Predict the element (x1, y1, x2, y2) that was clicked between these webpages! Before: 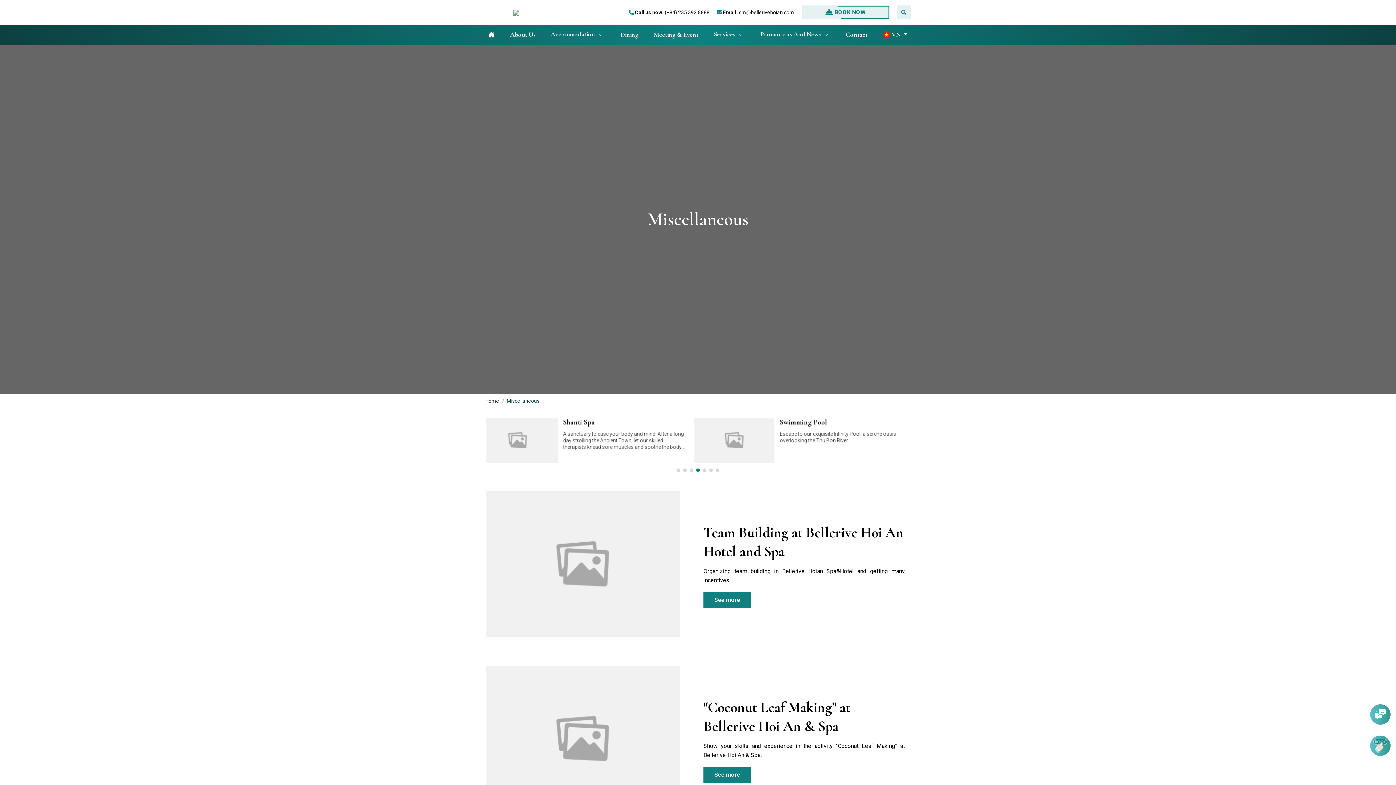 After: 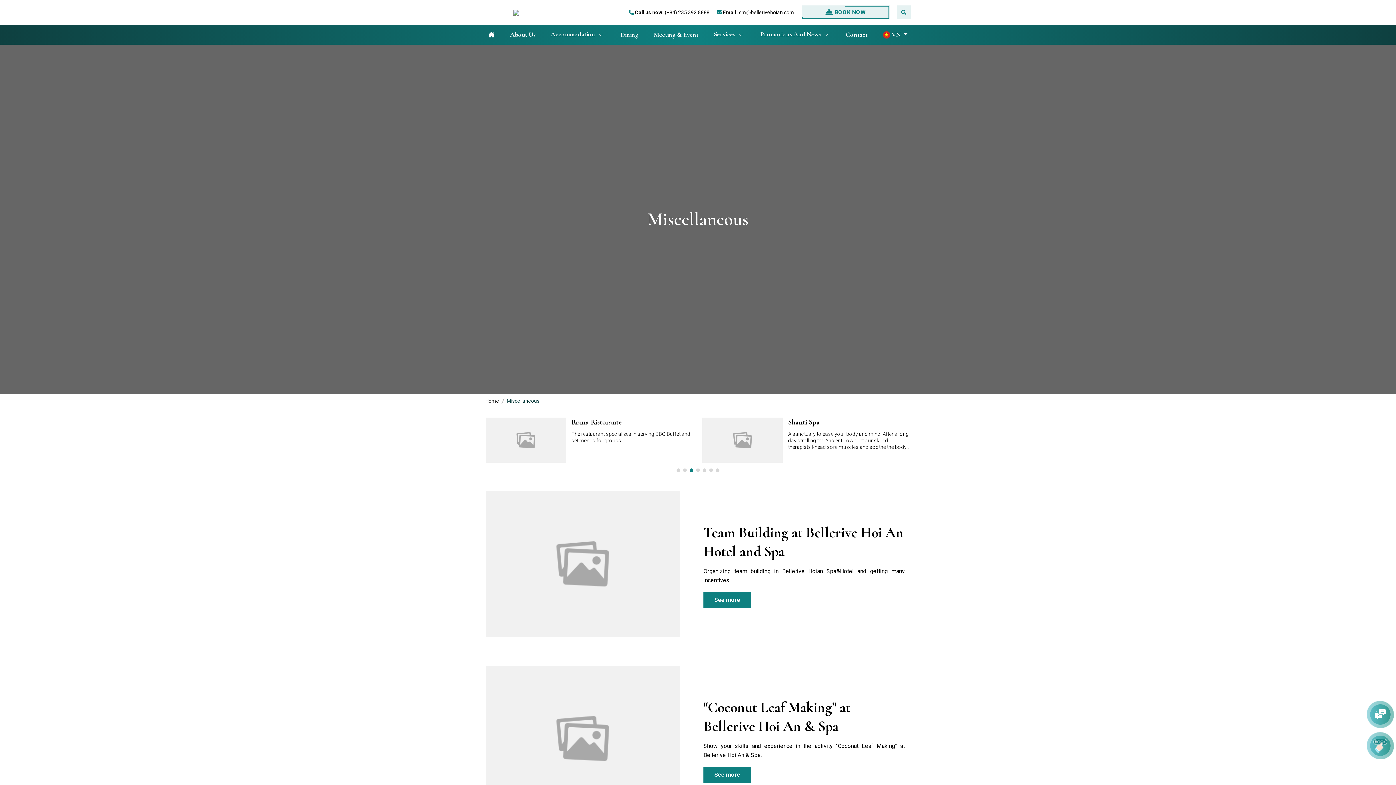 Action: bbox: (702, 468, 706, 472) label: Go to slide 5